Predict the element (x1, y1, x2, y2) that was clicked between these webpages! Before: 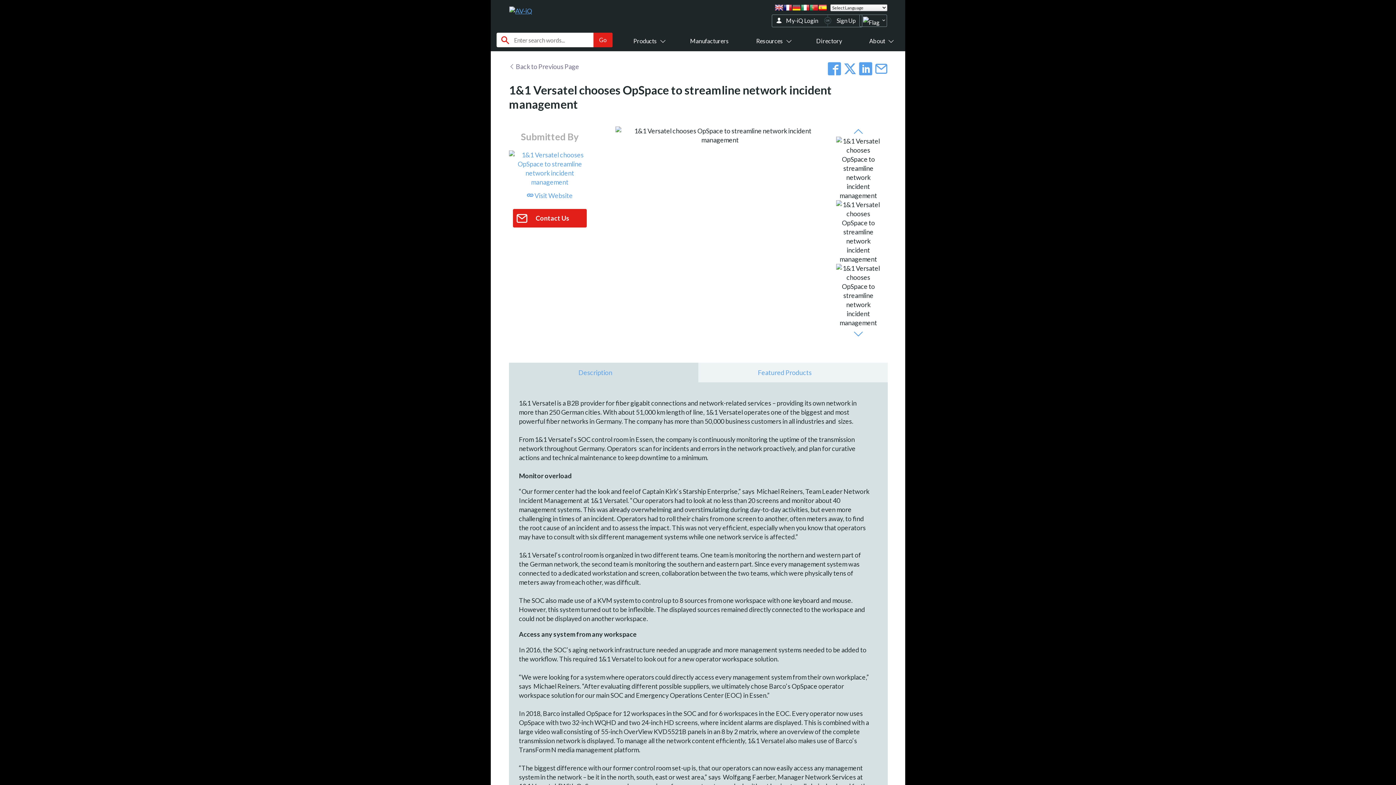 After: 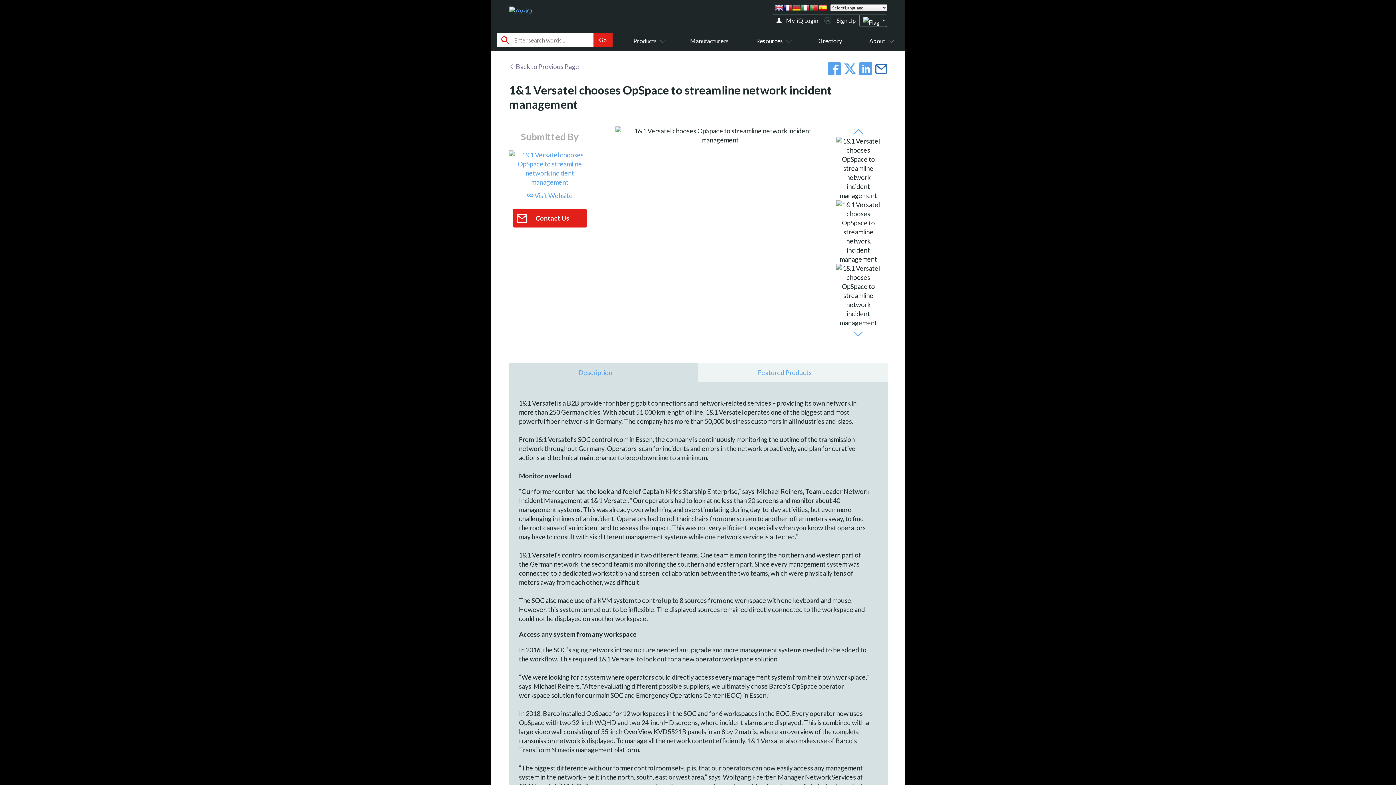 Action: bbox: (874, 61, 888, 77)